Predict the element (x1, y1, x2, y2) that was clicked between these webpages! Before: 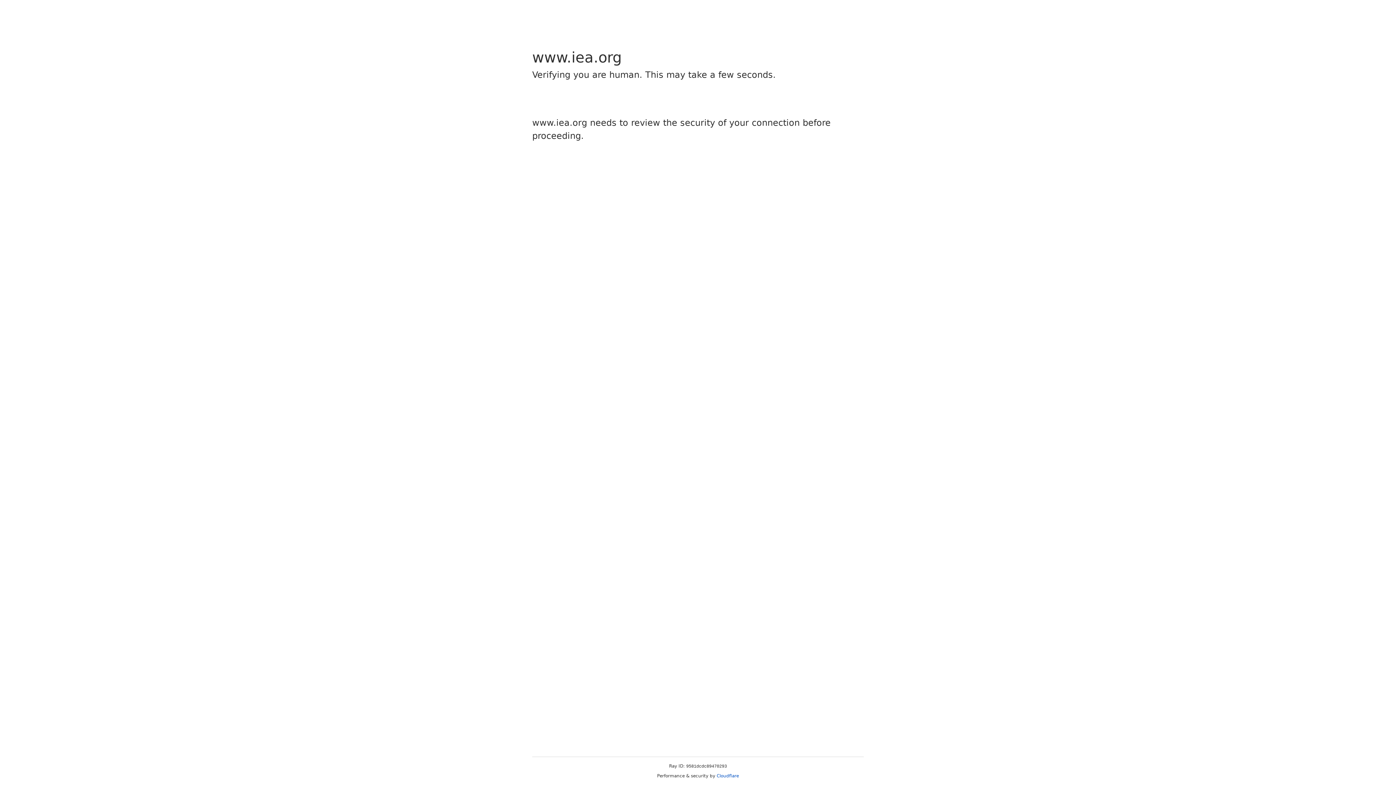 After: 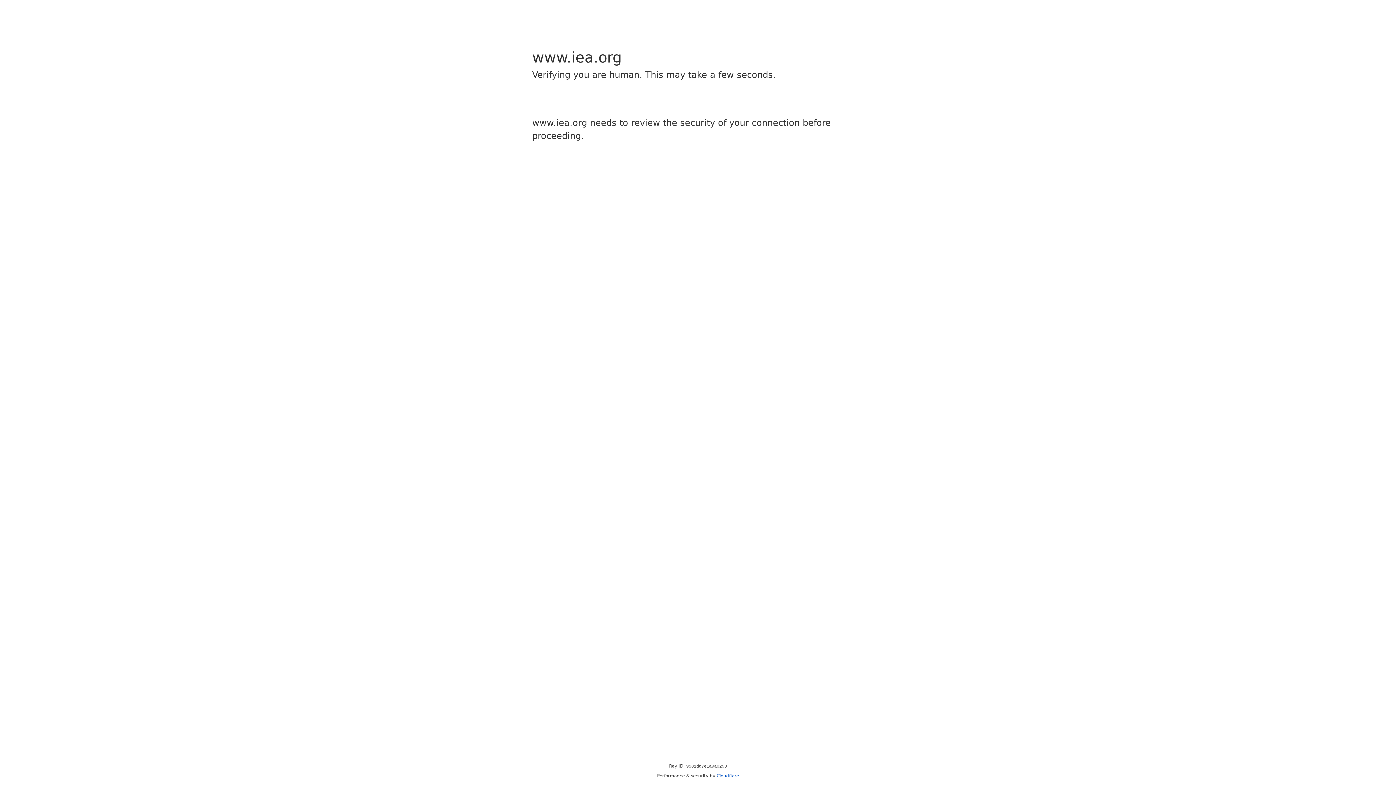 Action: bbox: (716, 773, 739, 778) label: Cloudflare